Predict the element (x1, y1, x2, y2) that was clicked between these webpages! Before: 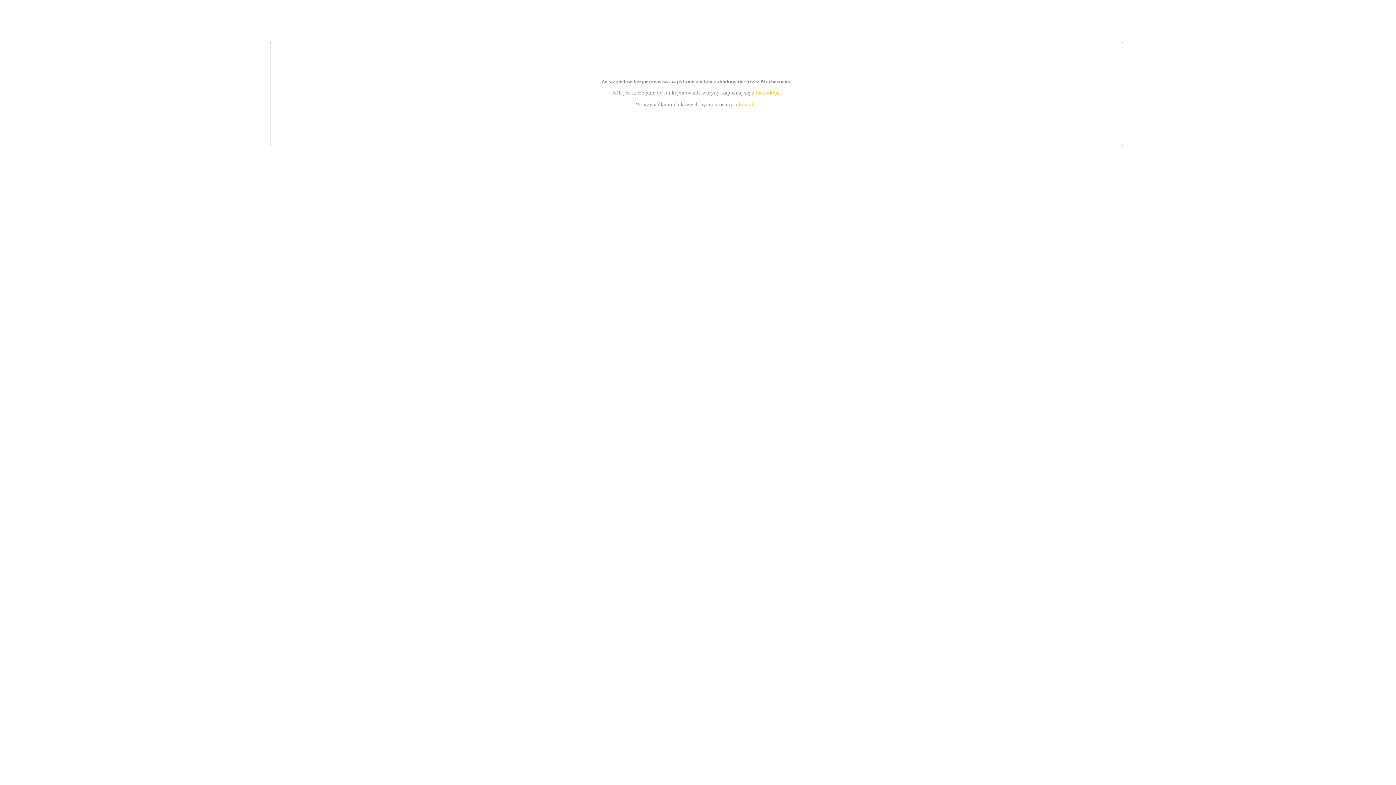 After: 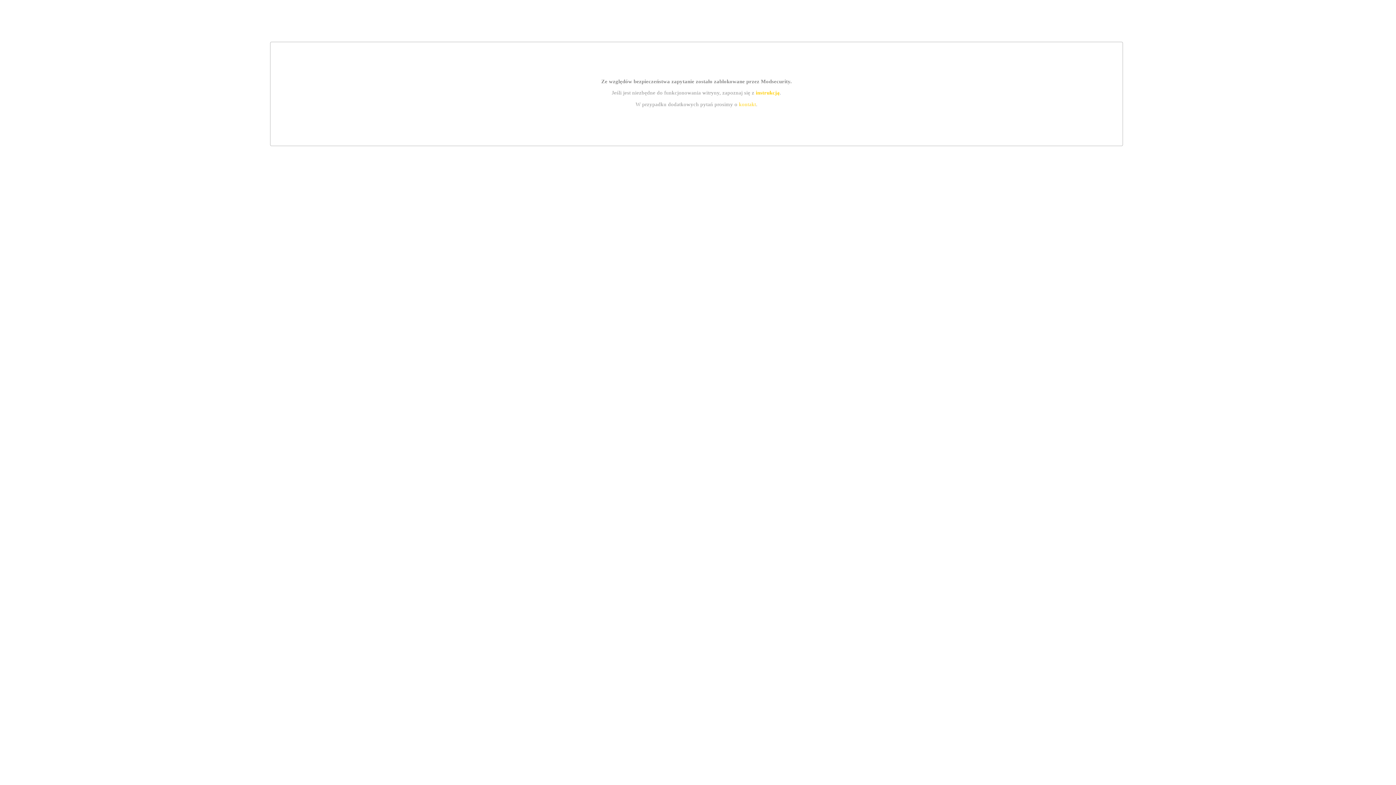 Action: bbox: (739, 101, 756, 107) label: kontakt